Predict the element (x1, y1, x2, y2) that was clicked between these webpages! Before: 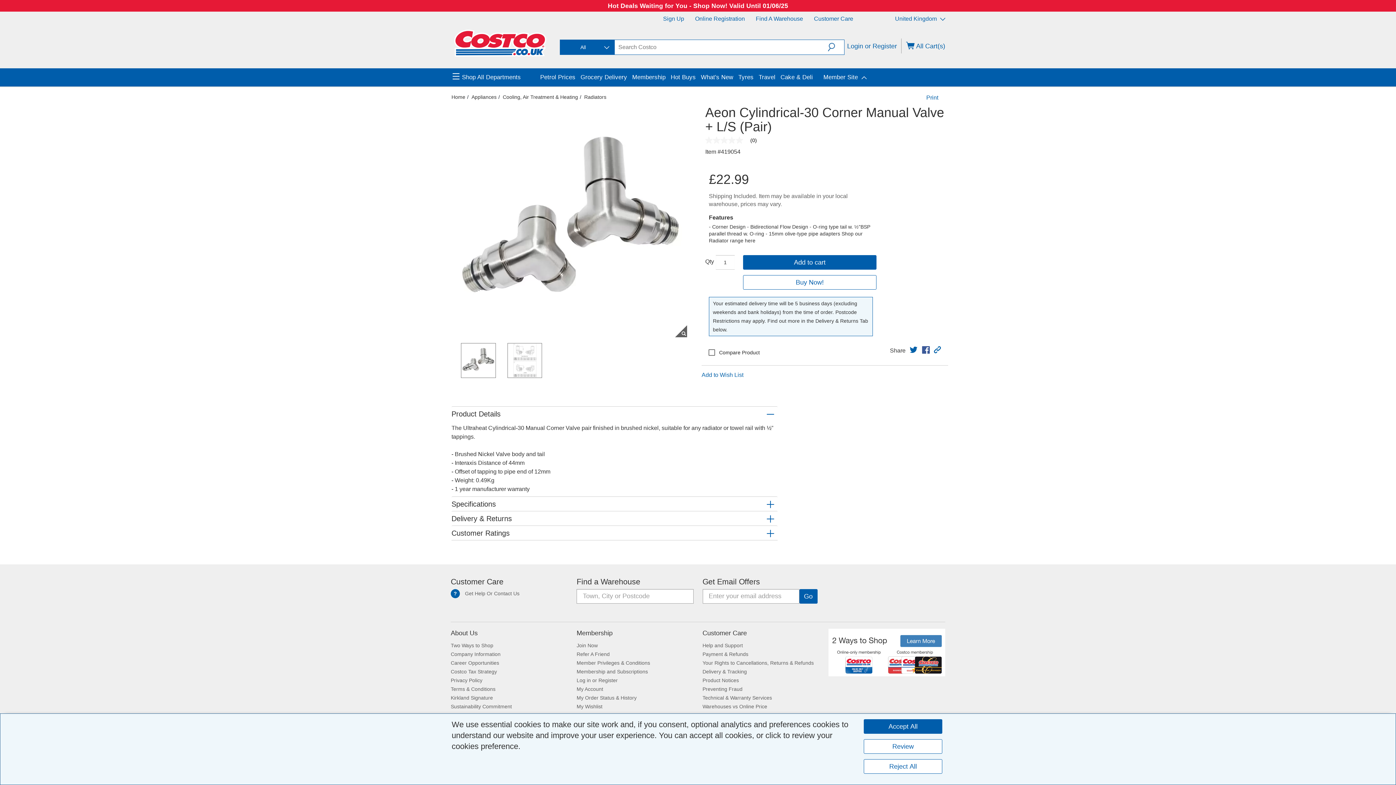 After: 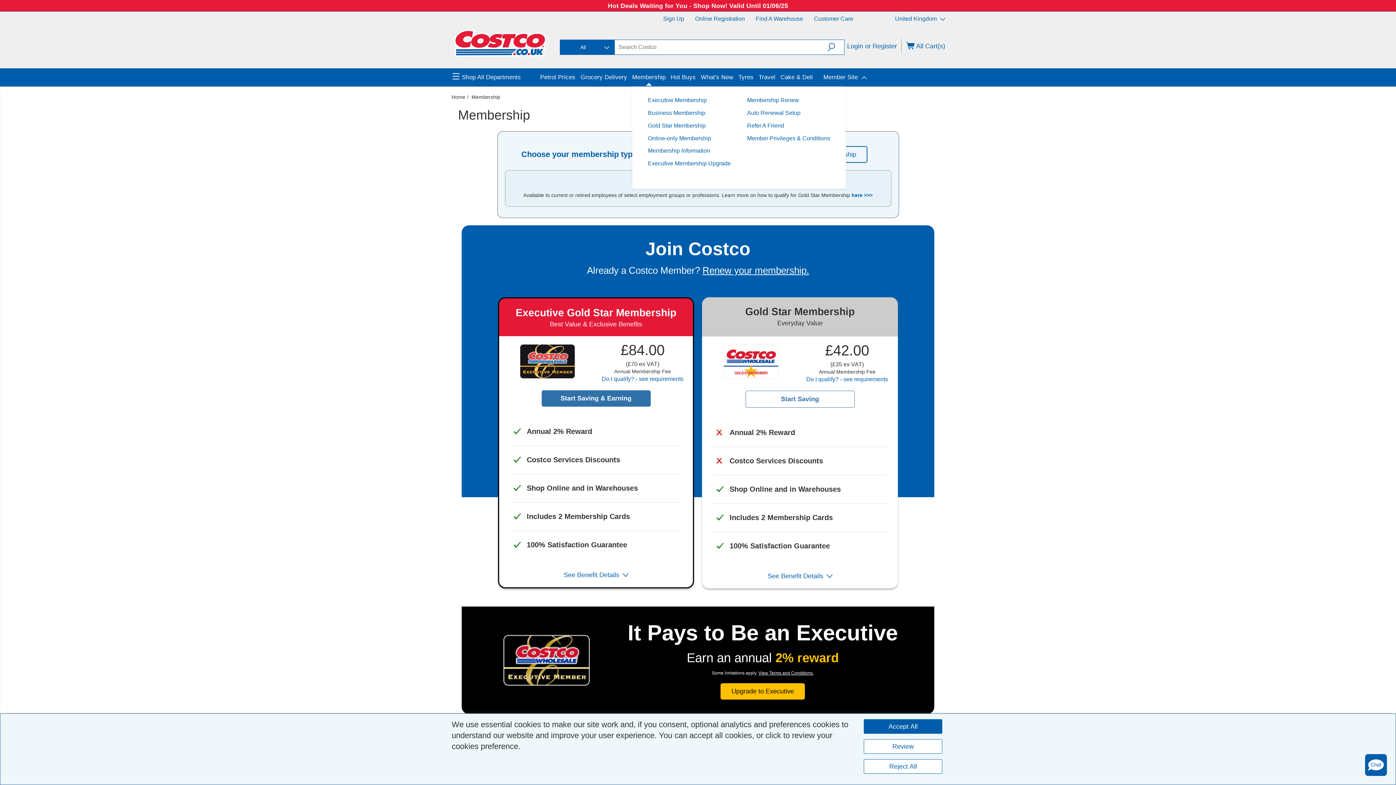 Action: bbox: (632, 58, 665, 65) label: Membership